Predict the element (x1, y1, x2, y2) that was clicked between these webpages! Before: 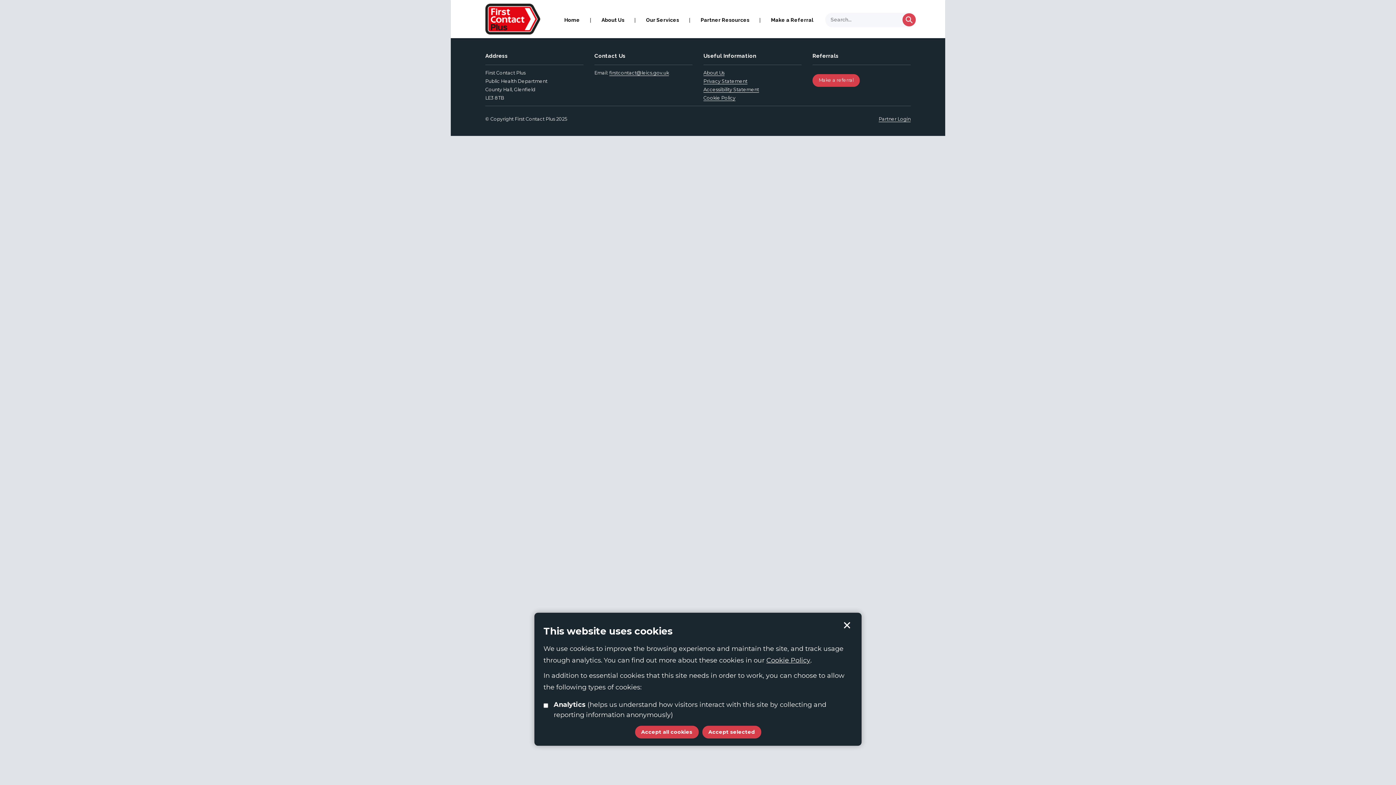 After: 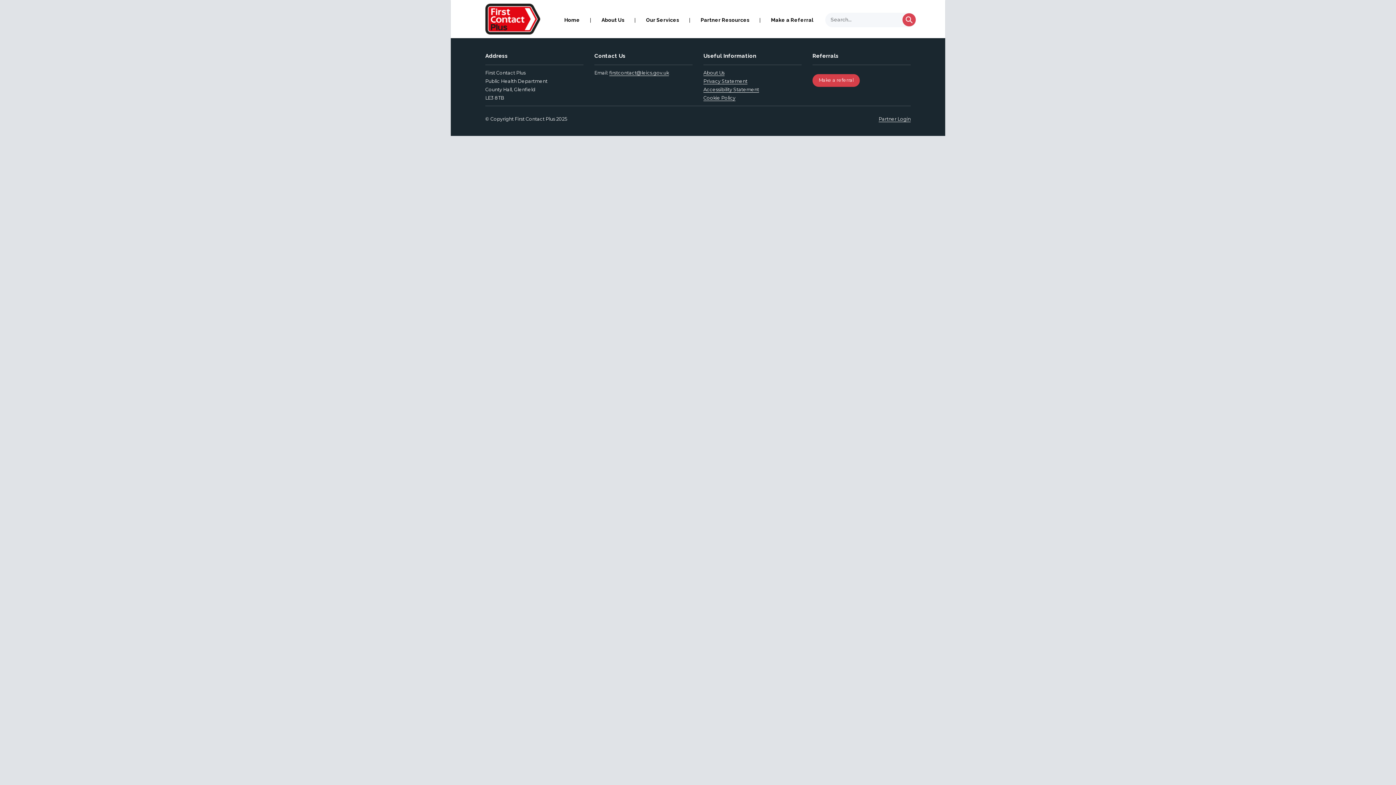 Action: bbox: (702, 726, 761, 738) label: Accept selected